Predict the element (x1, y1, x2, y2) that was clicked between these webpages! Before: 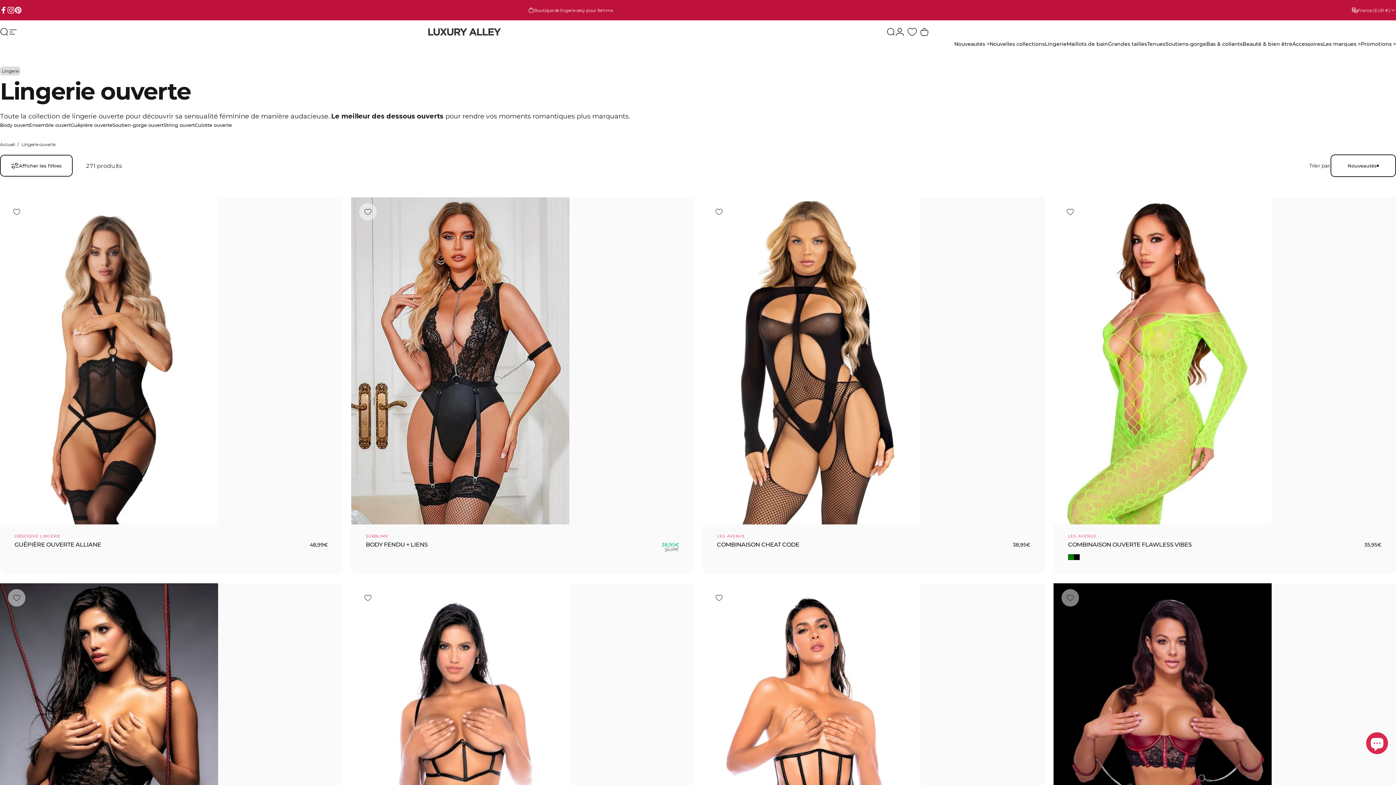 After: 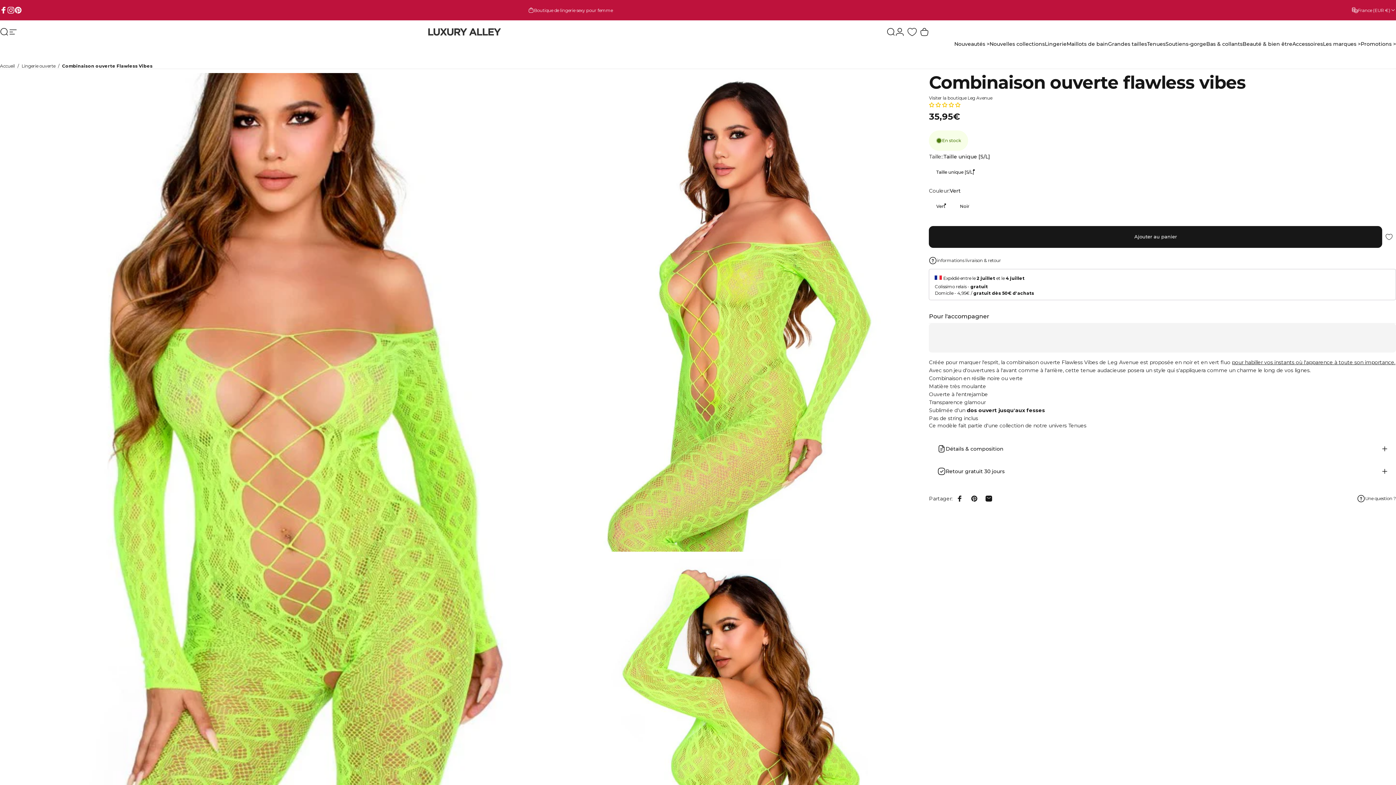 Action: bbox: (1068, 554, 1074, 560) label: Combinaison ouverte Flawless Vibes - Vert